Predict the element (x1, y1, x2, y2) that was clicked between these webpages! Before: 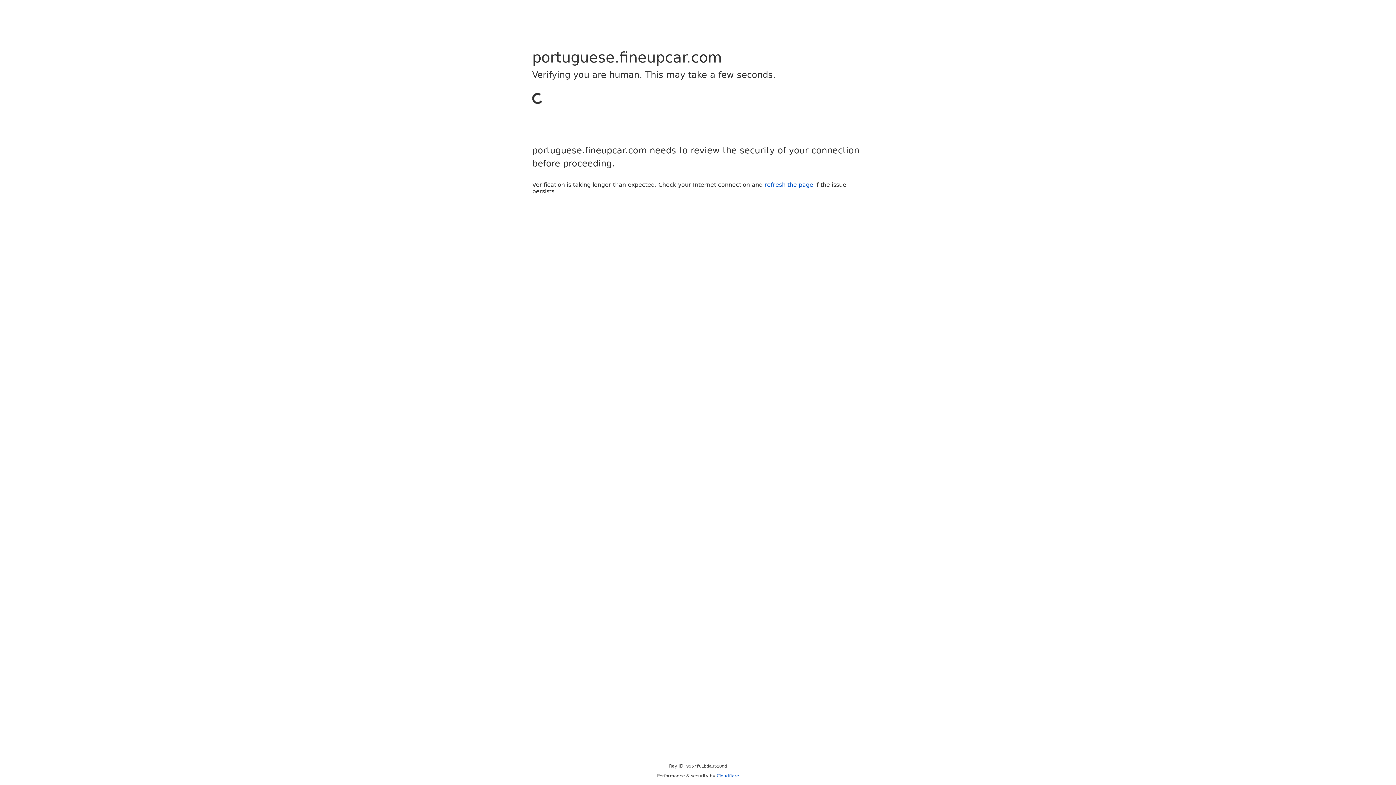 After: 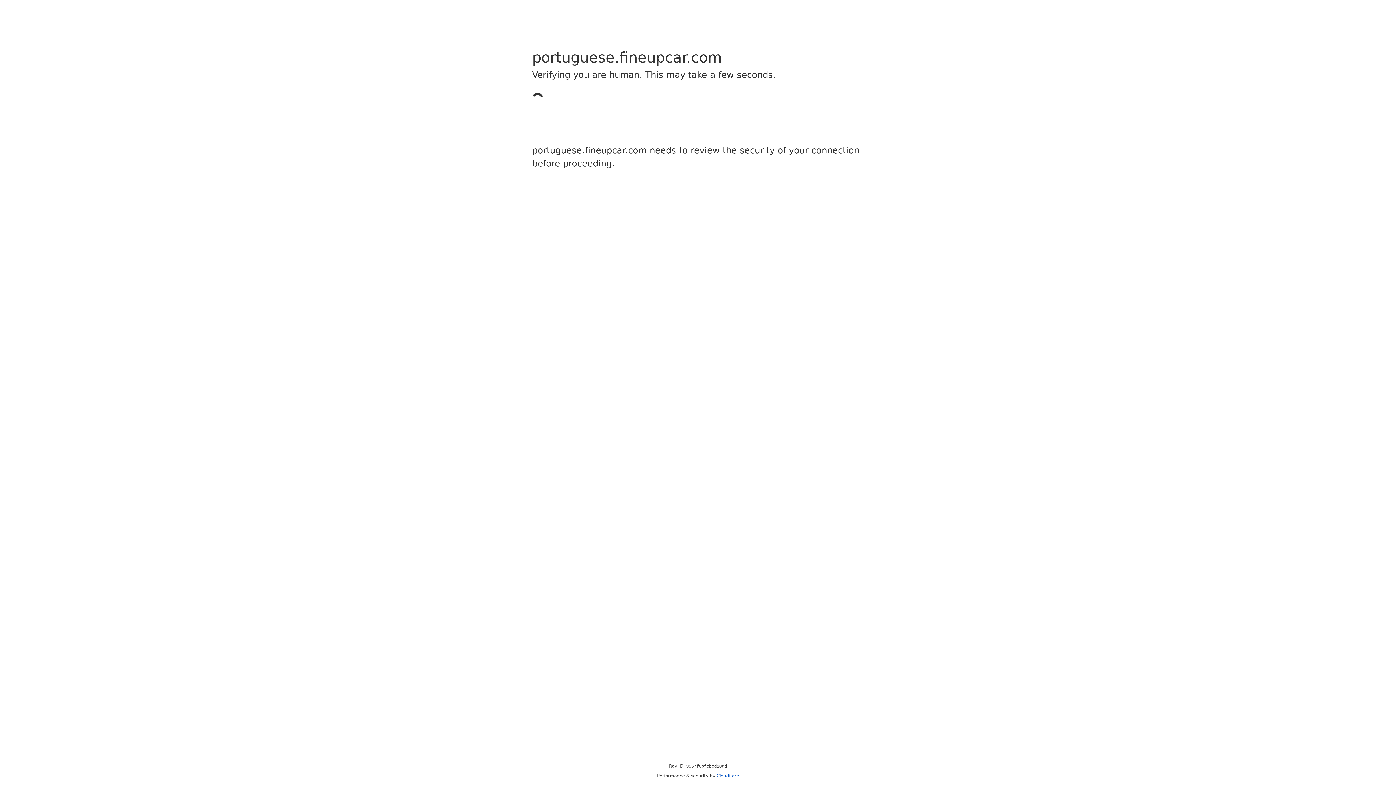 Action: label: Cloudflare bbox: (716, 773, 739, 778)